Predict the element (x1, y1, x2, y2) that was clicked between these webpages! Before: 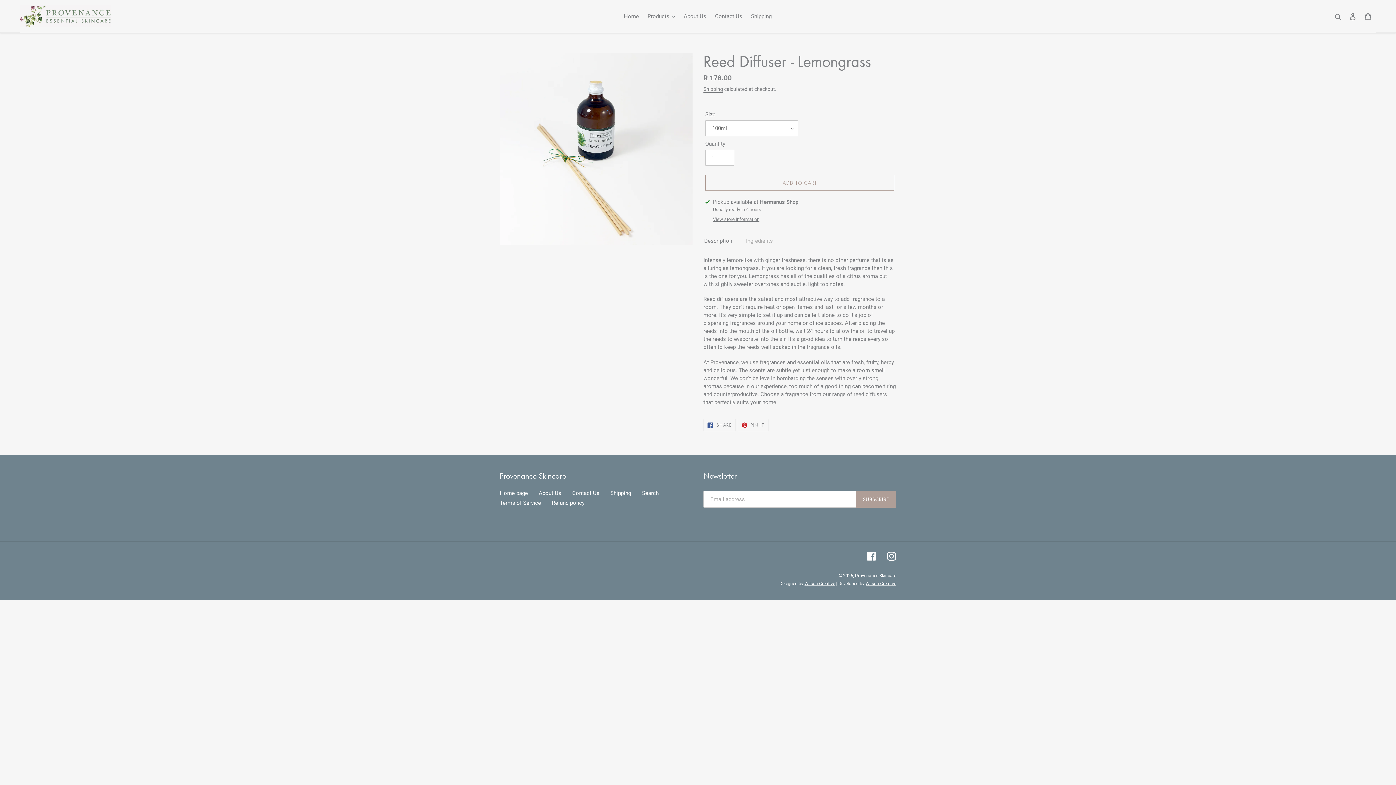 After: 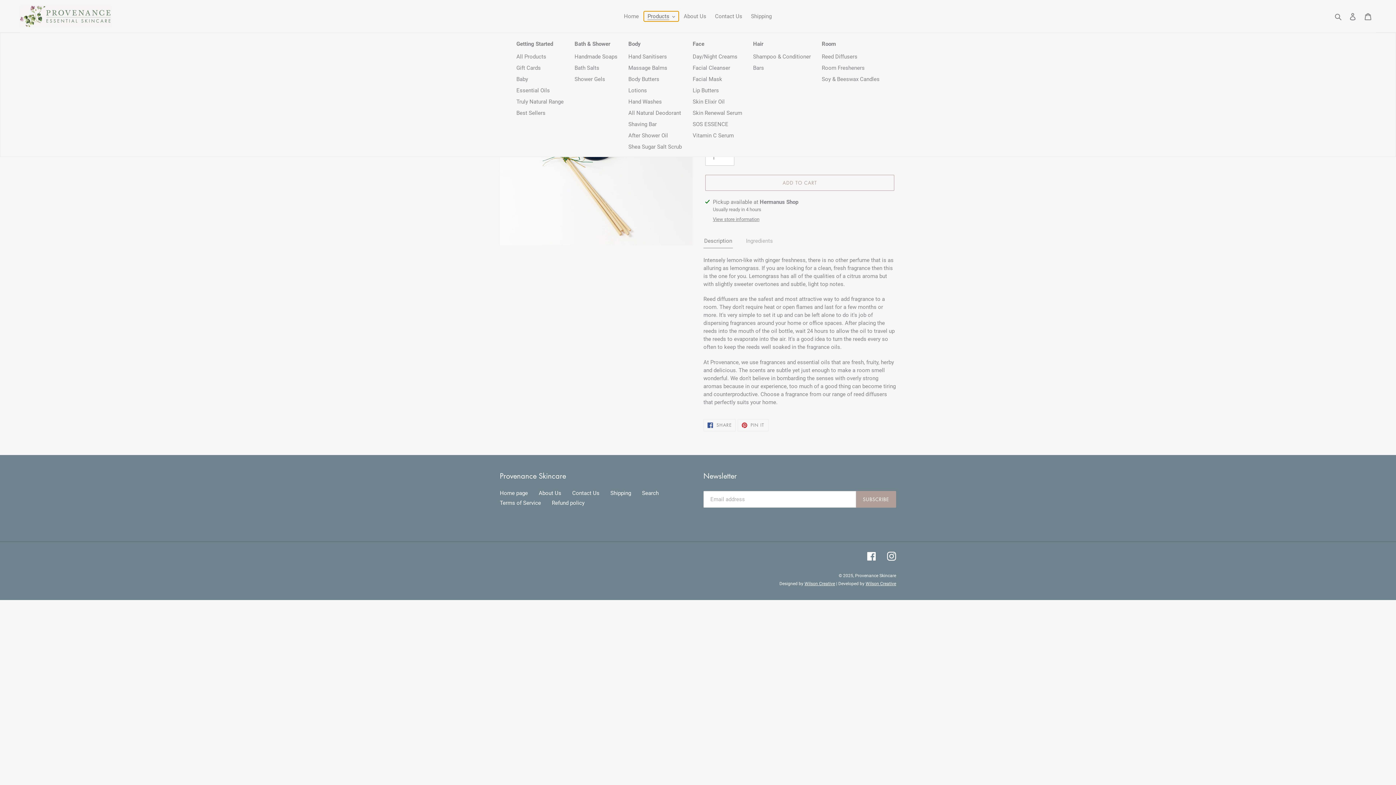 Action: bbox: (644, 11, 678, 21) label: Products